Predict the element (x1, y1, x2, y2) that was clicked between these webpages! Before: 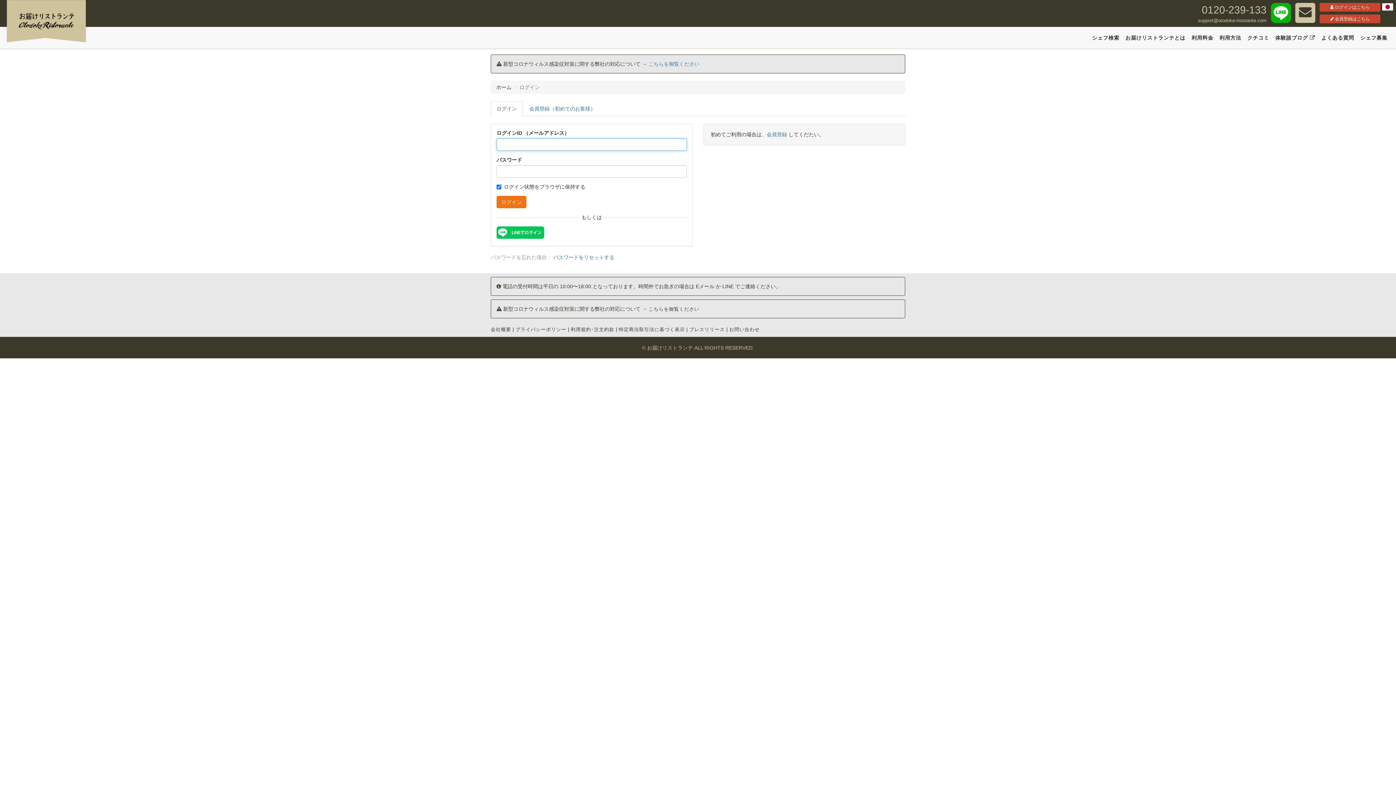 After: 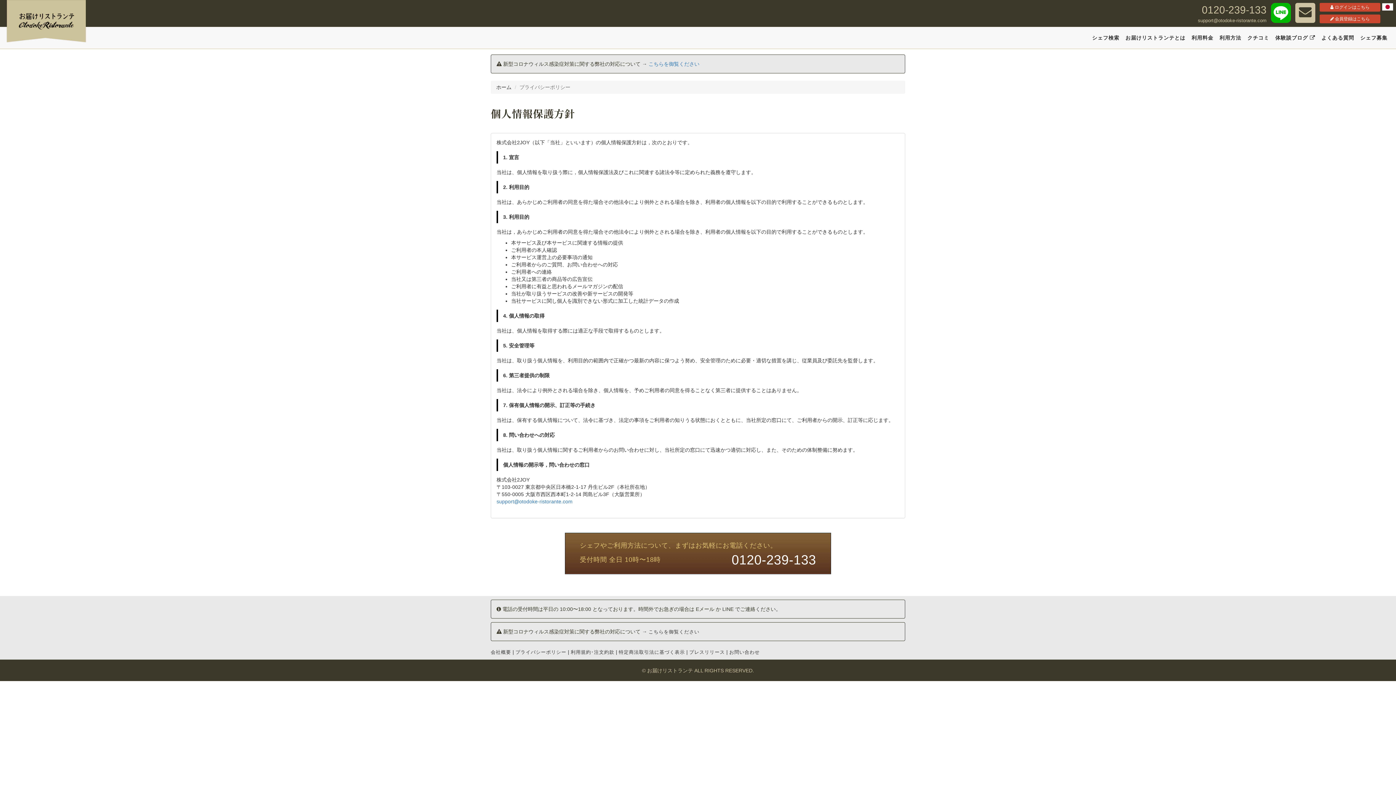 Action: label: プライバシーポリシー bbox: (515, 326, 566, 332)